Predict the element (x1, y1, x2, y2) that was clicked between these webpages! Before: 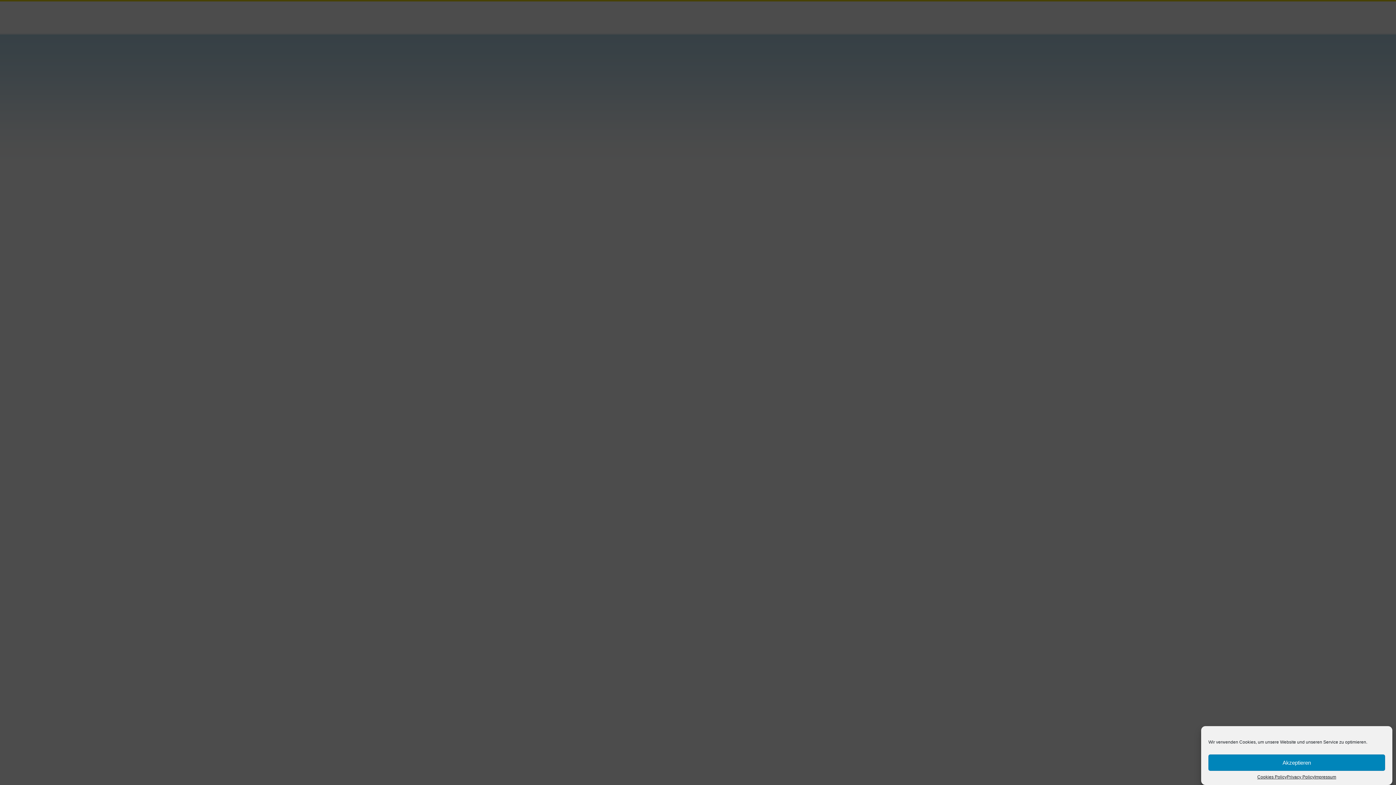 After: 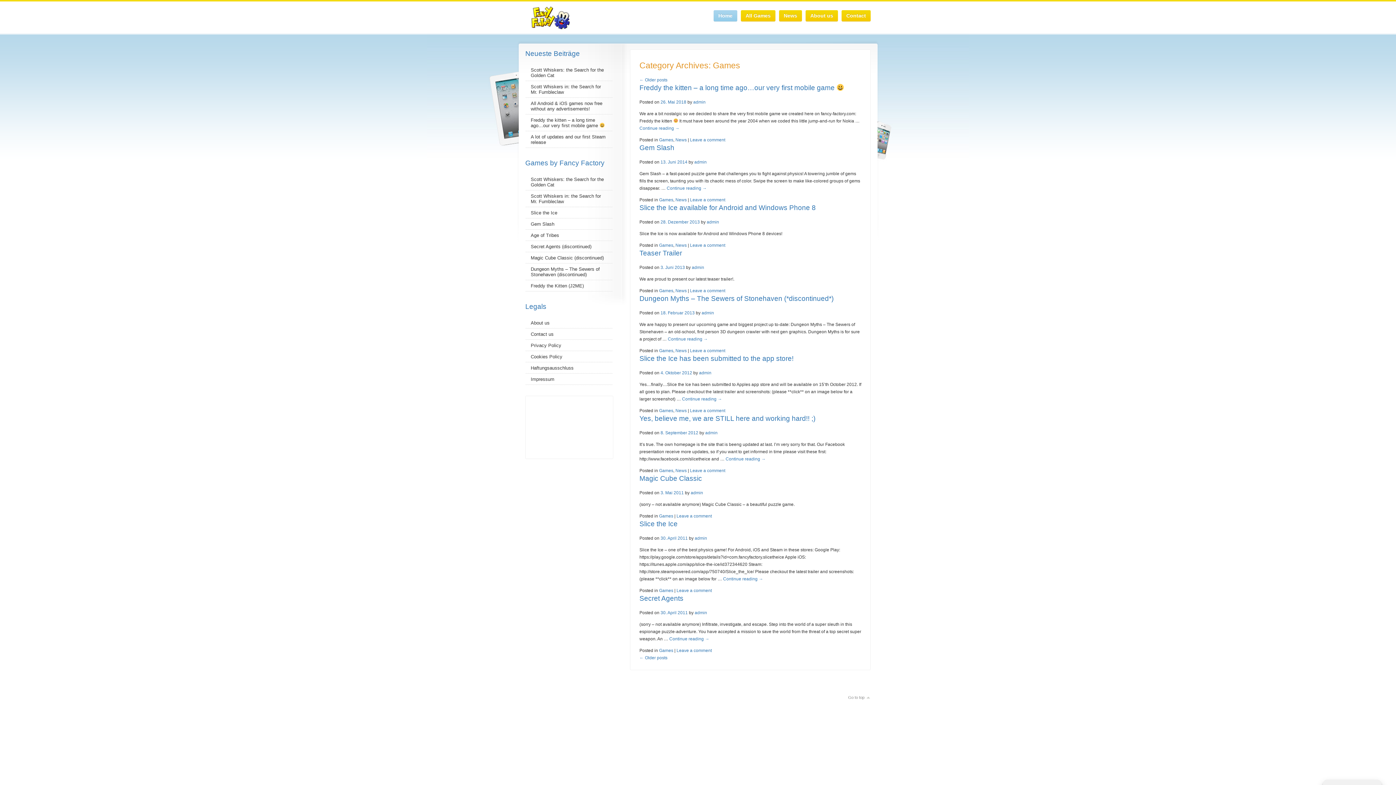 Action: label: Akzeptieren bbox: (1208, 754, 1385, 771)